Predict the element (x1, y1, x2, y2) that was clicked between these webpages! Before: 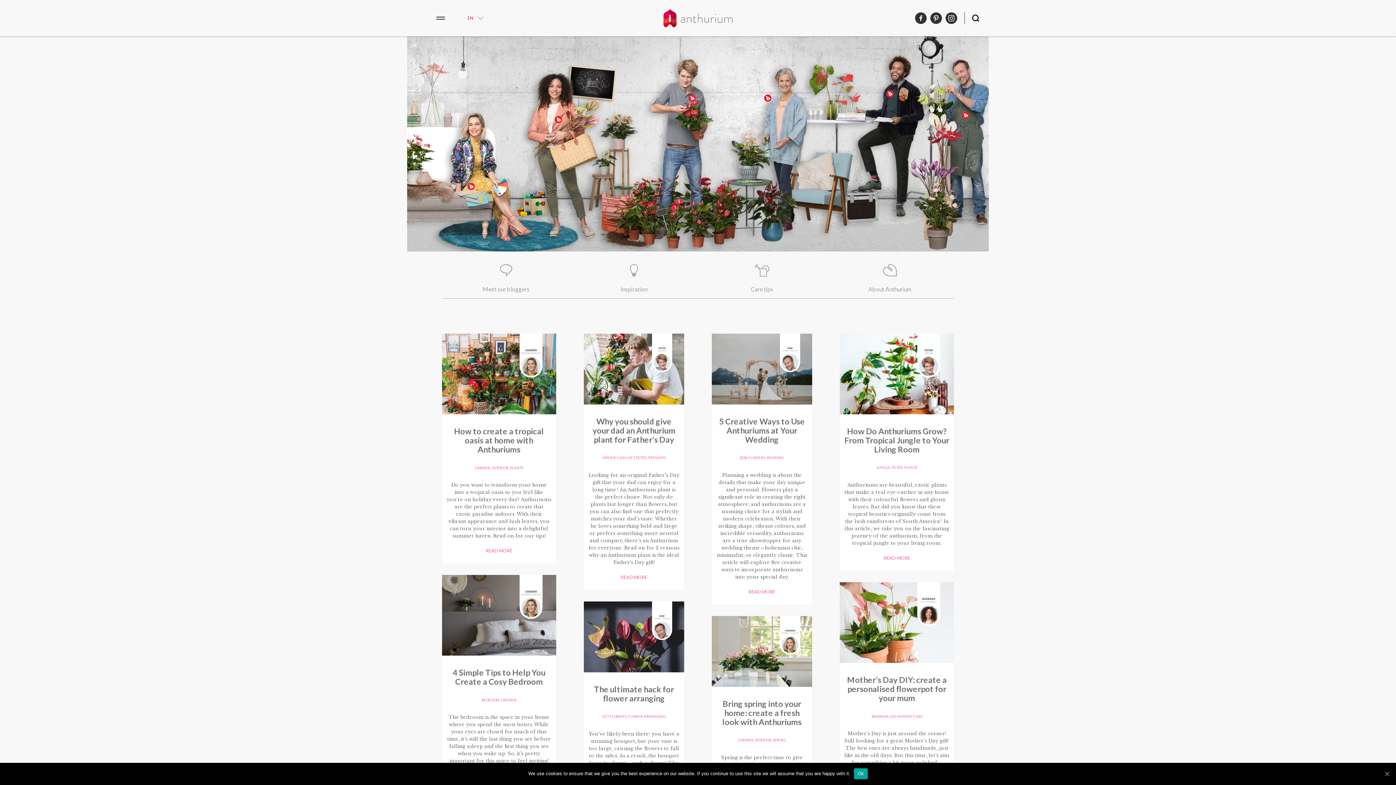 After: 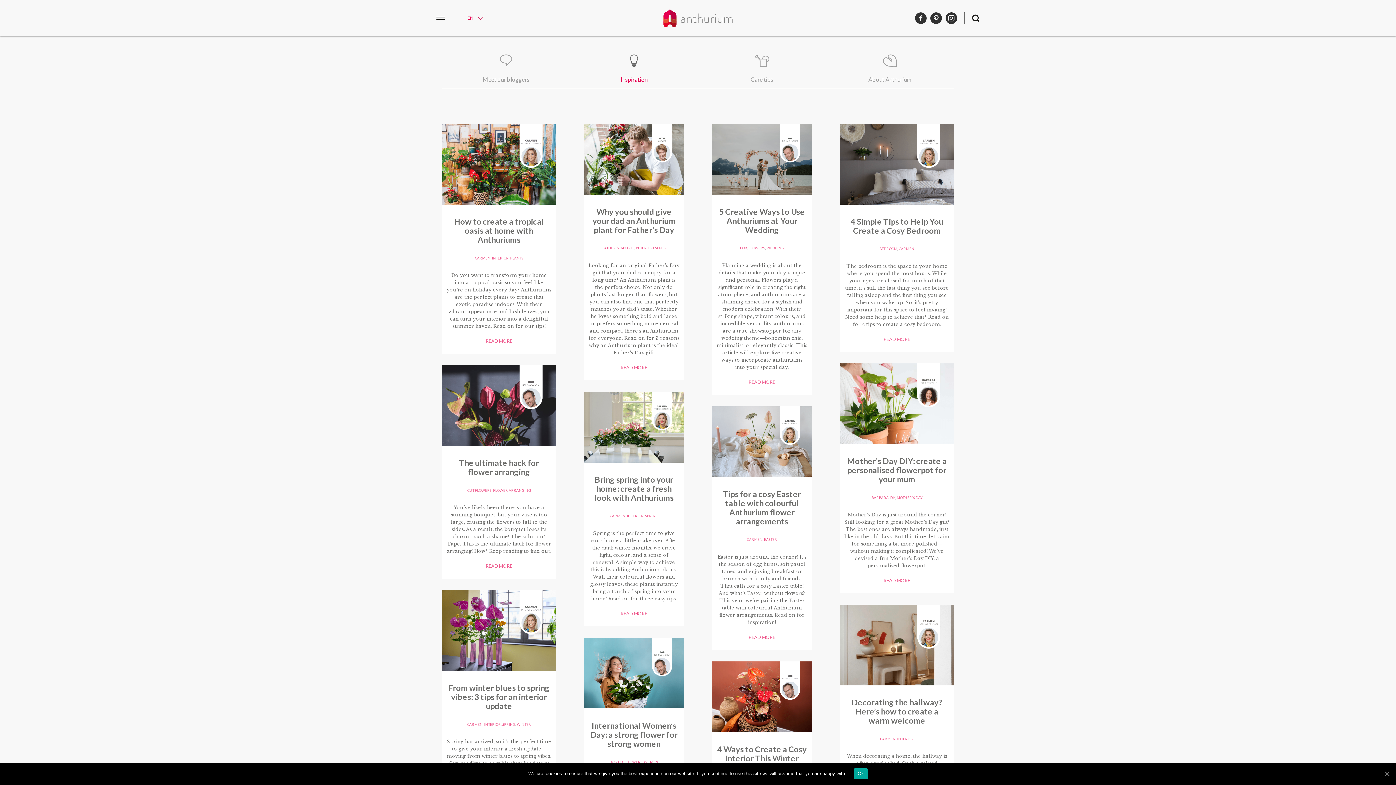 Action: label: Inspiration bbox: (570, 264, 698, 292)